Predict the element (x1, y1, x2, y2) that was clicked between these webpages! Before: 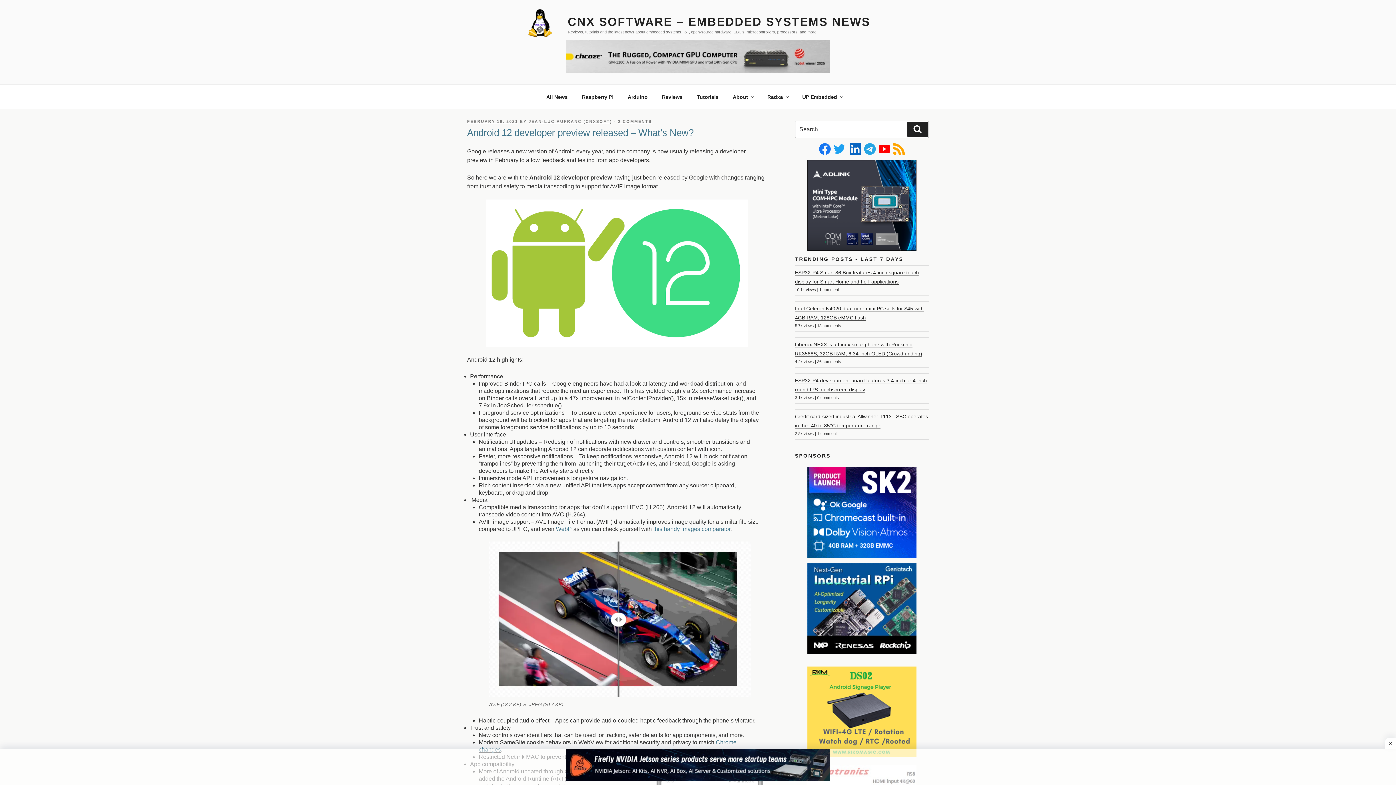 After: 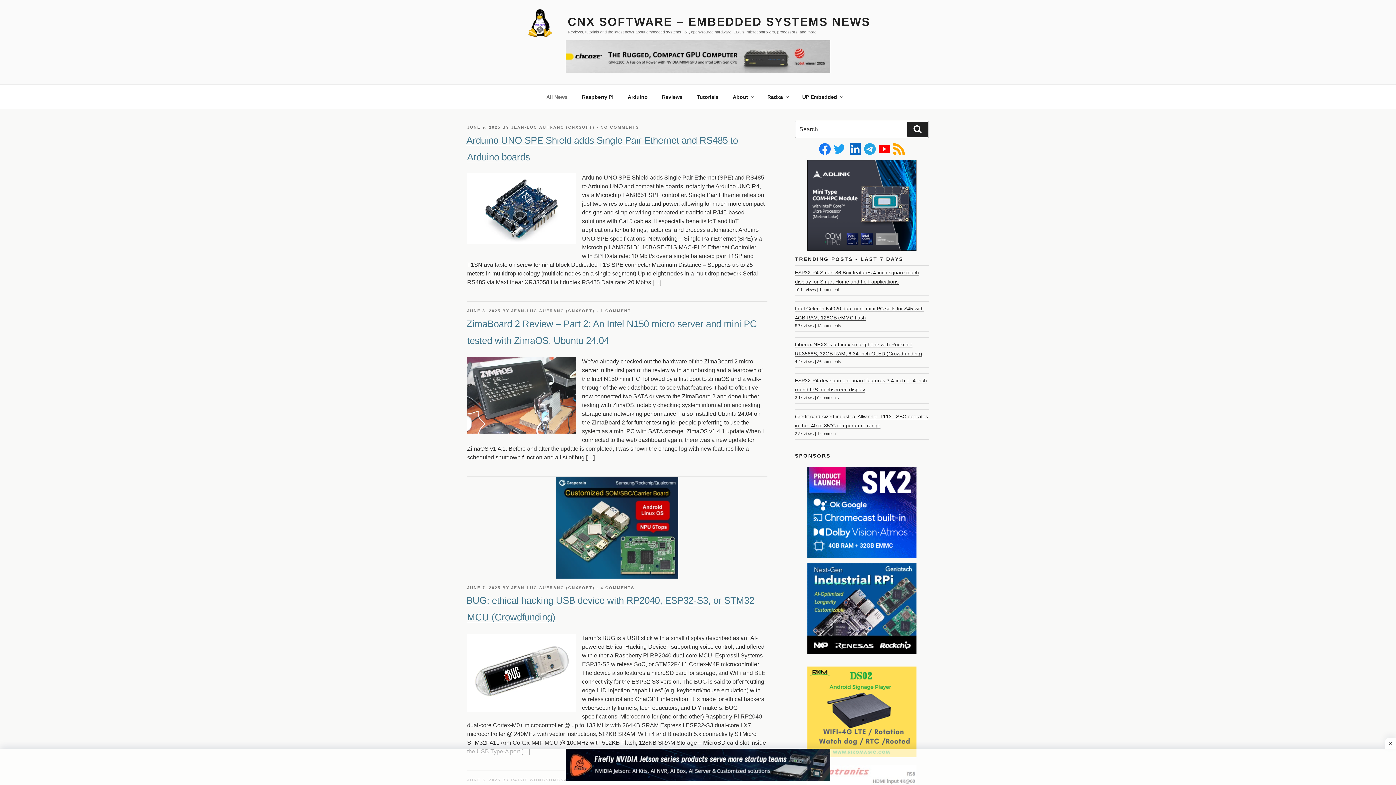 Action: bbox: (525, 8, 566, 40)